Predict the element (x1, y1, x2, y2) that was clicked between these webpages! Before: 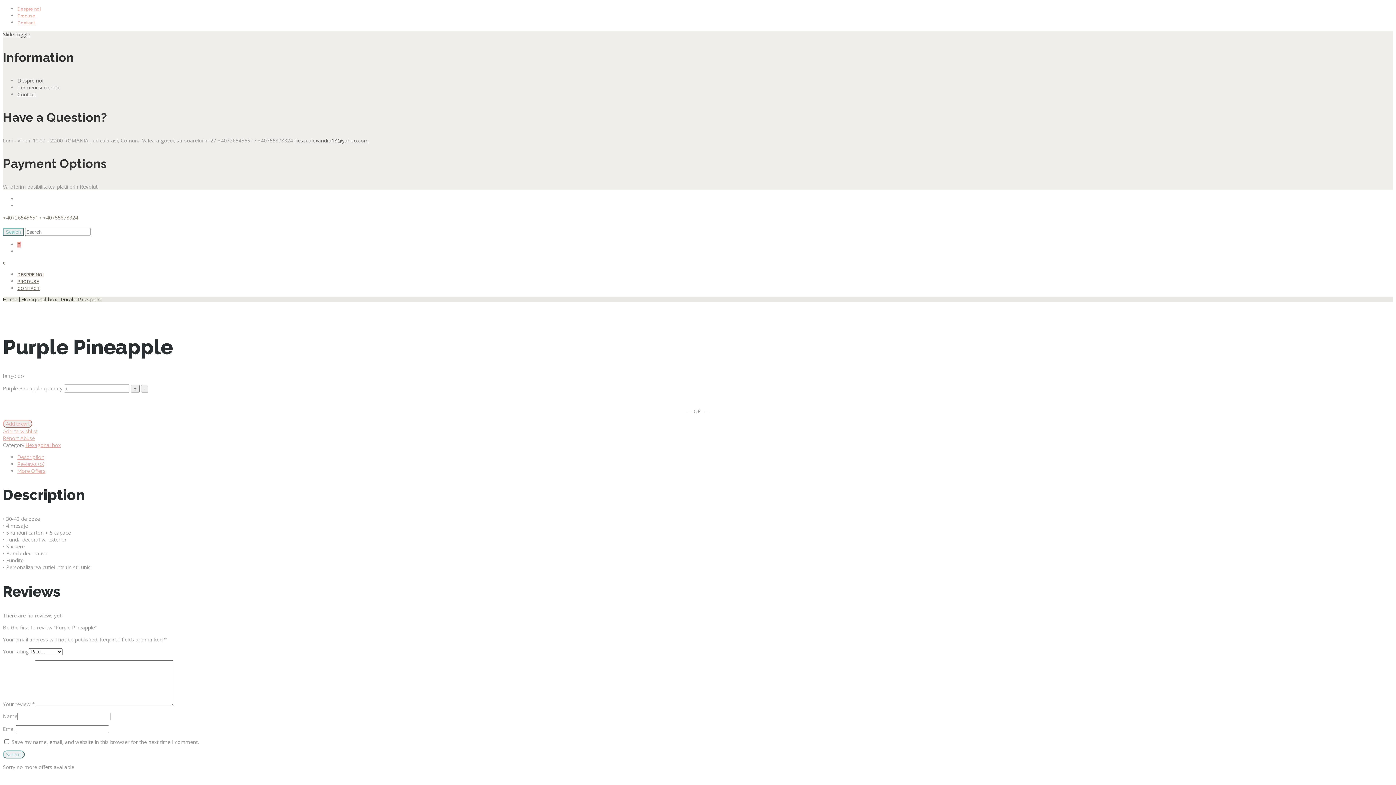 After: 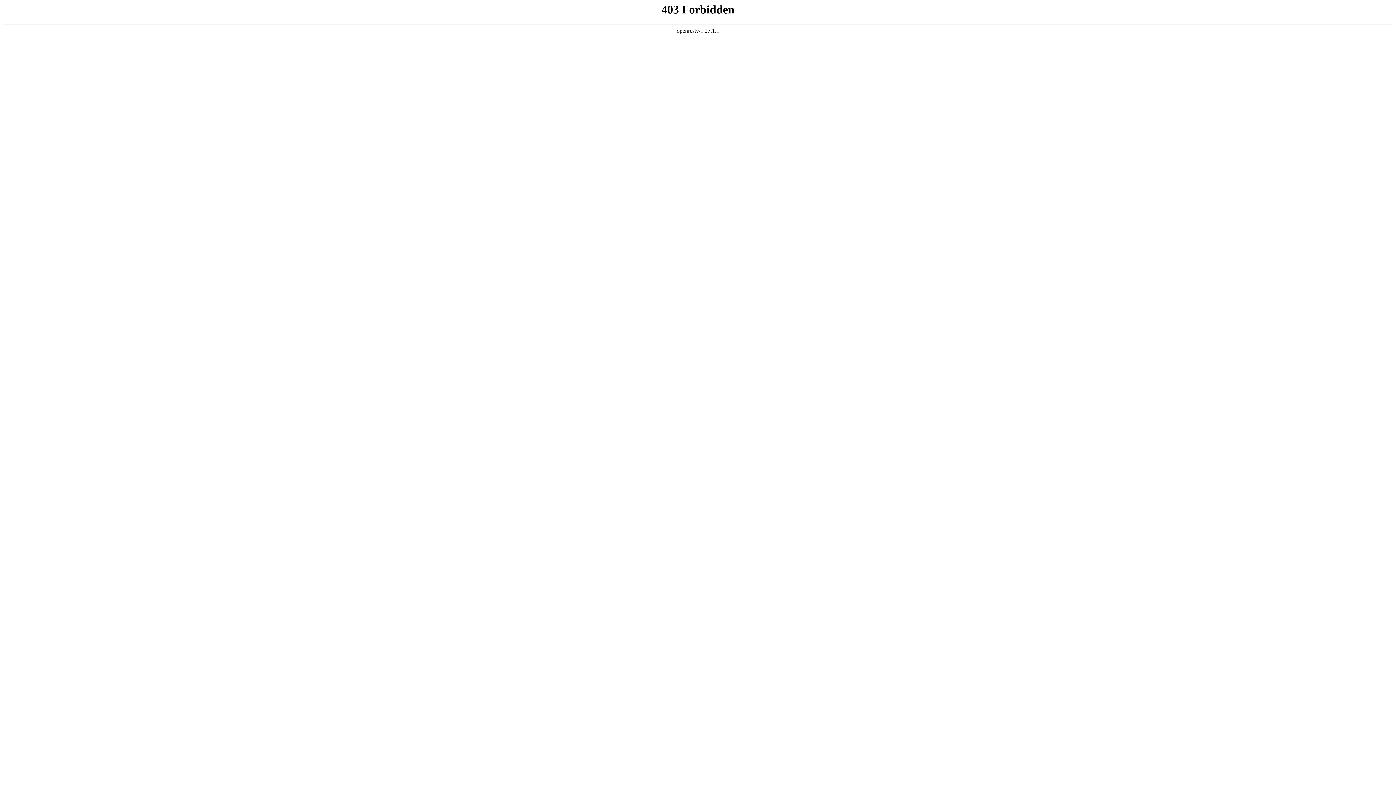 Action: label: Termeni si conditii bbox: (17, 84, 60, 90)